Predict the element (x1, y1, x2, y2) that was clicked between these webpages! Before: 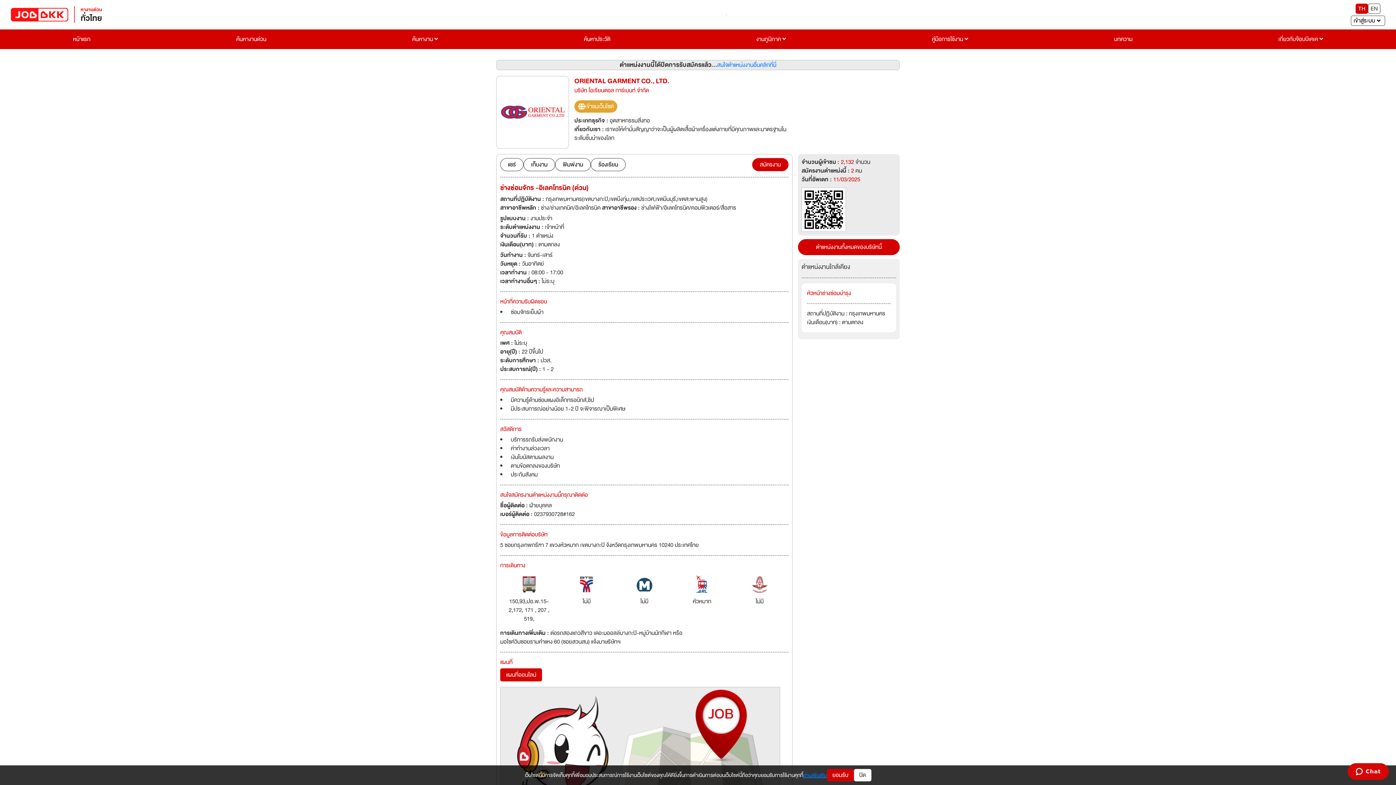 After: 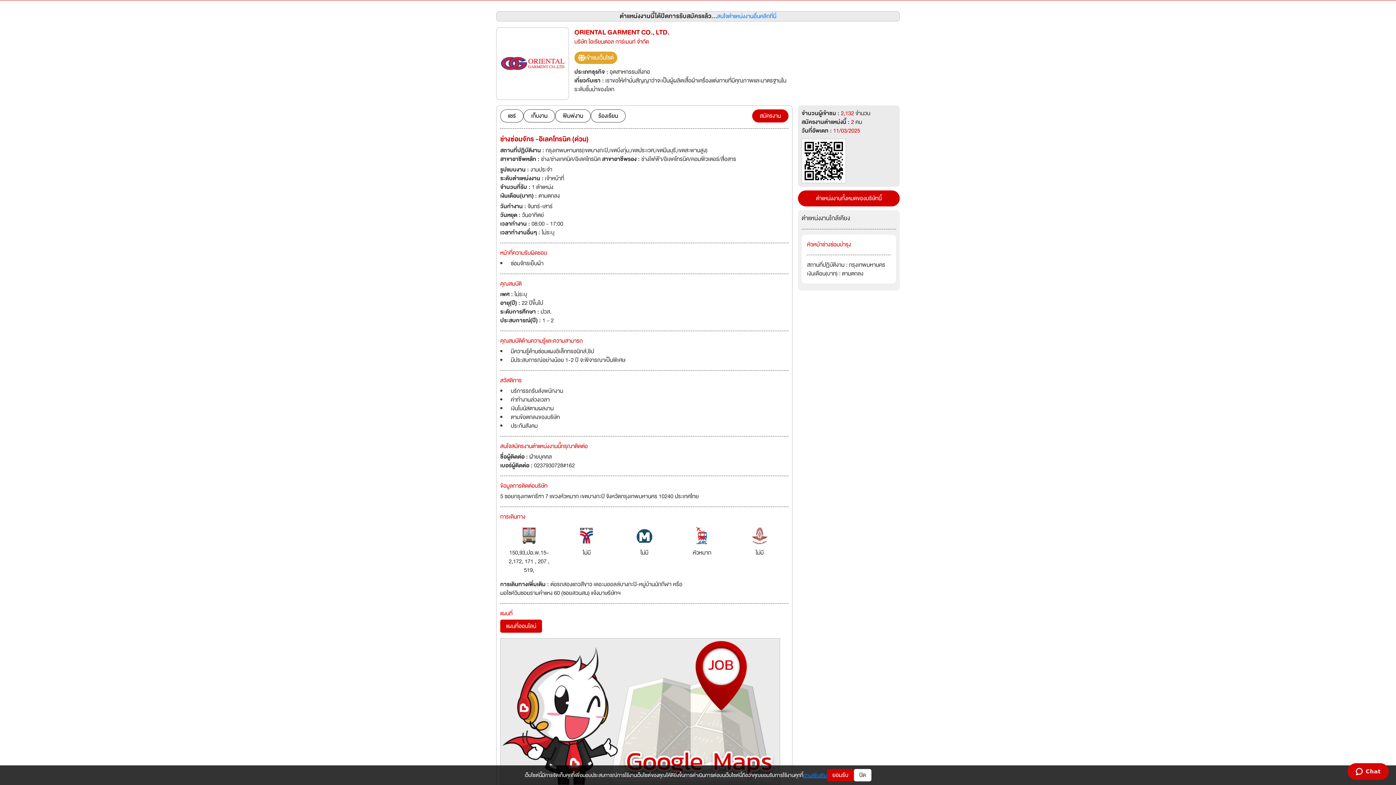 Action: bbox: (500, 687, 788, 834)